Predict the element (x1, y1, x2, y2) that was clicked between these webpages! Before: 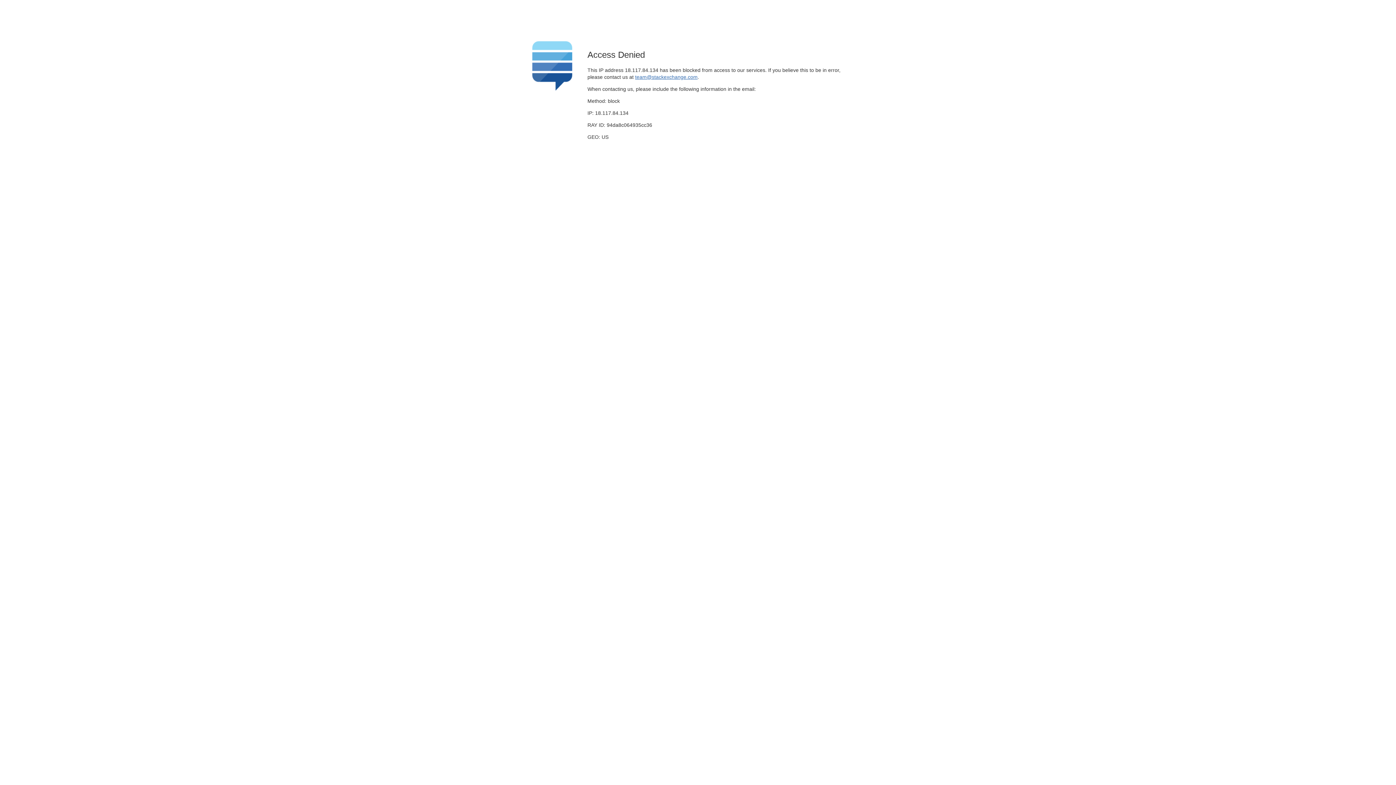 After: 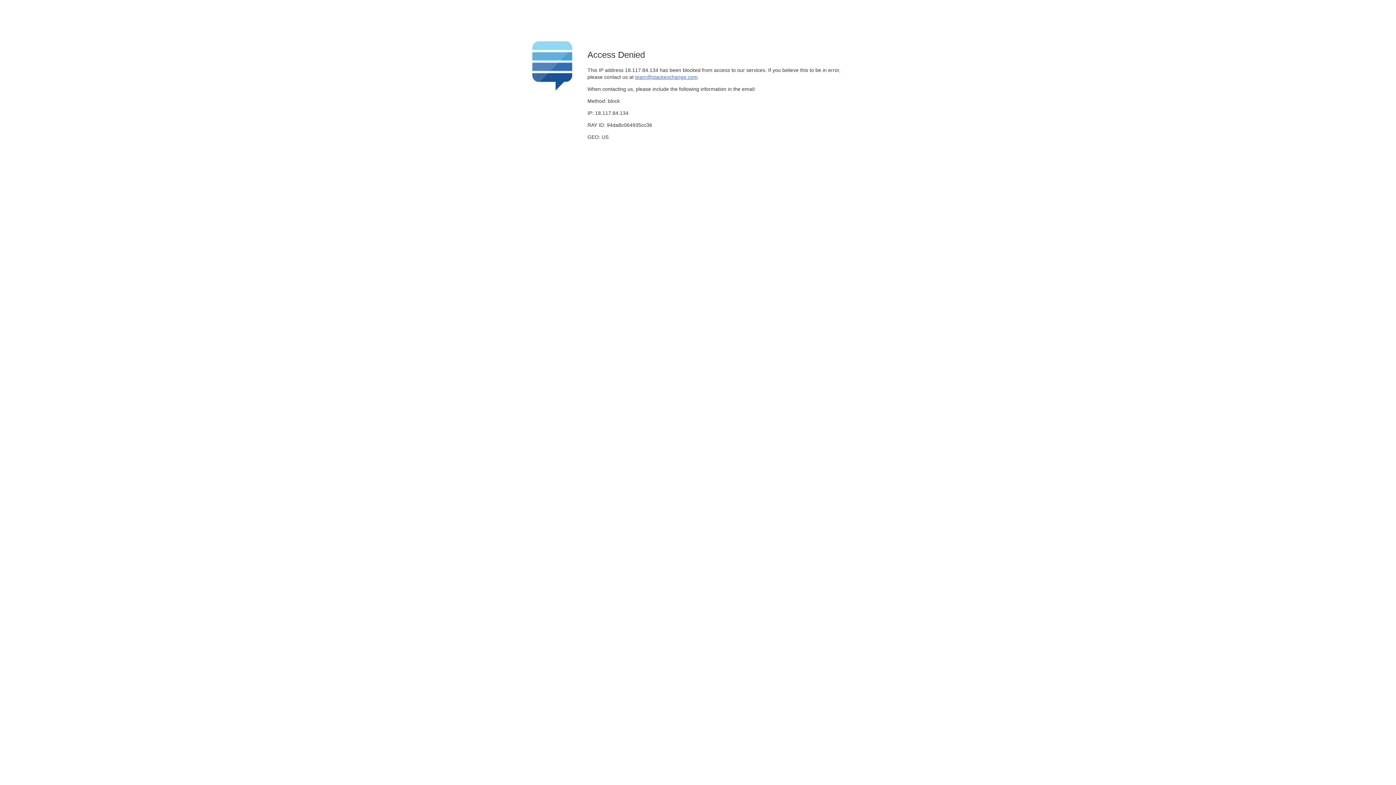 Action: bbox: (635, 74, 697, 79) label: team@stackexchange.com